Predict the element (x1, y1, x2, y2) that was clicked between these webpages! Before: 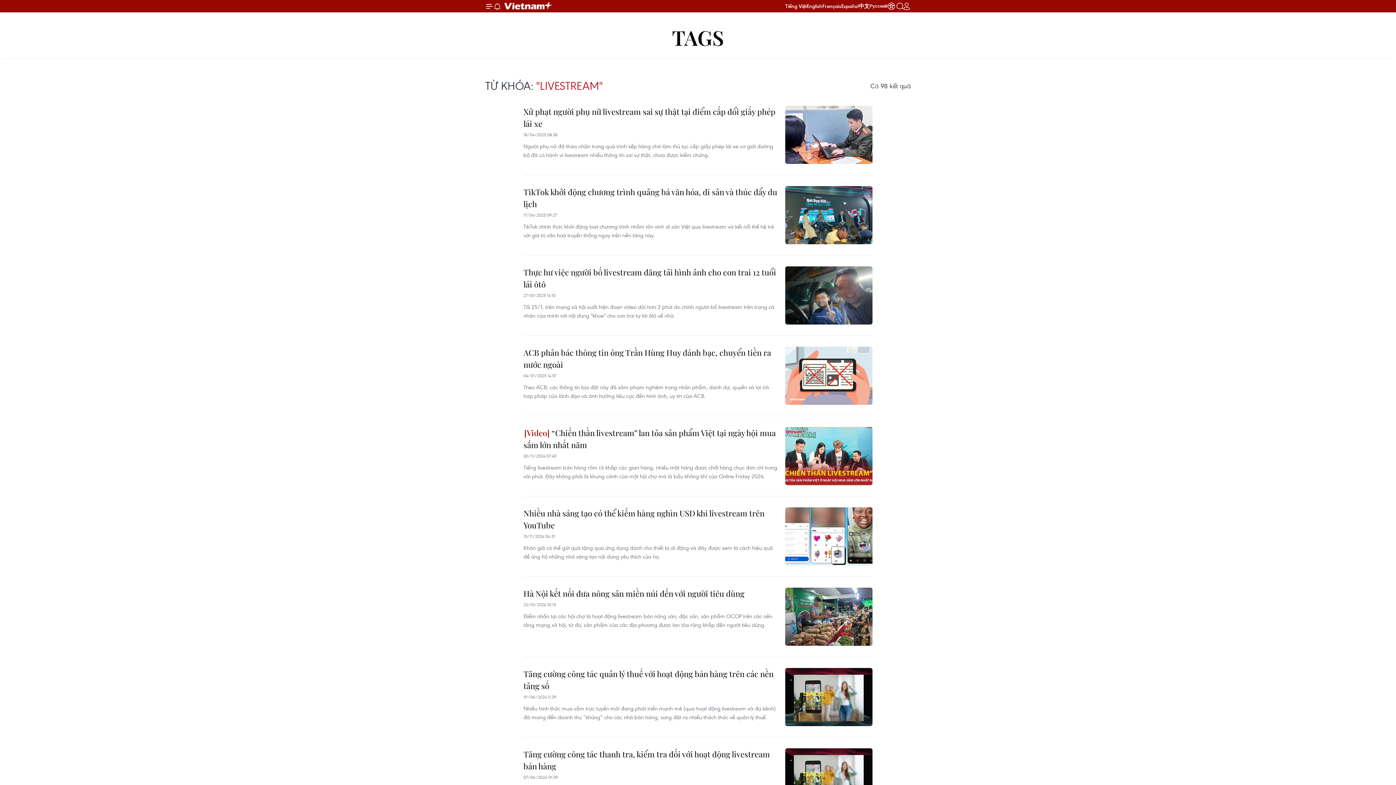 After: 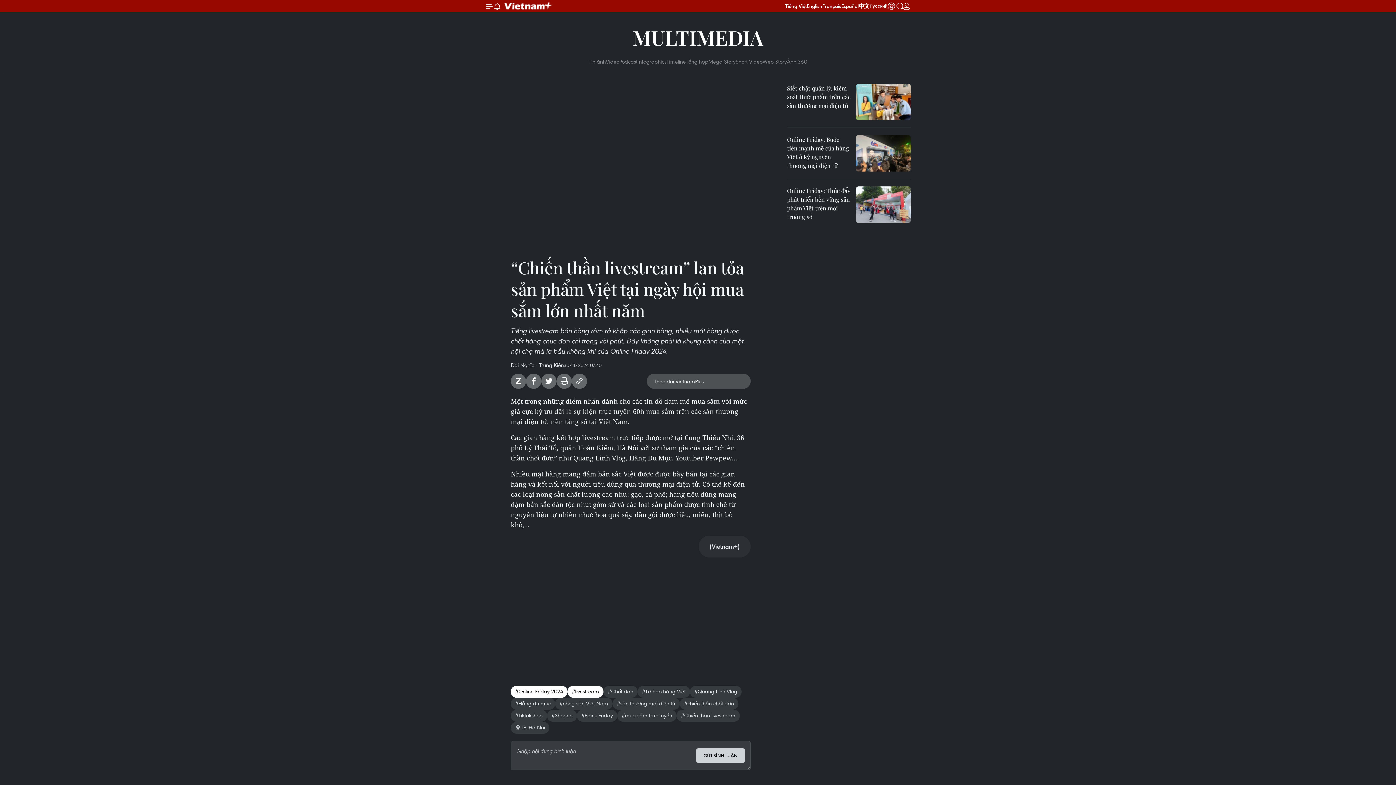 Action: bbox: (523, 427, 778, 453) label:  “Chiến thần livestream” lan tỏa sản phẩm Việt tại ngày hội mua sắm lớn nhất năm